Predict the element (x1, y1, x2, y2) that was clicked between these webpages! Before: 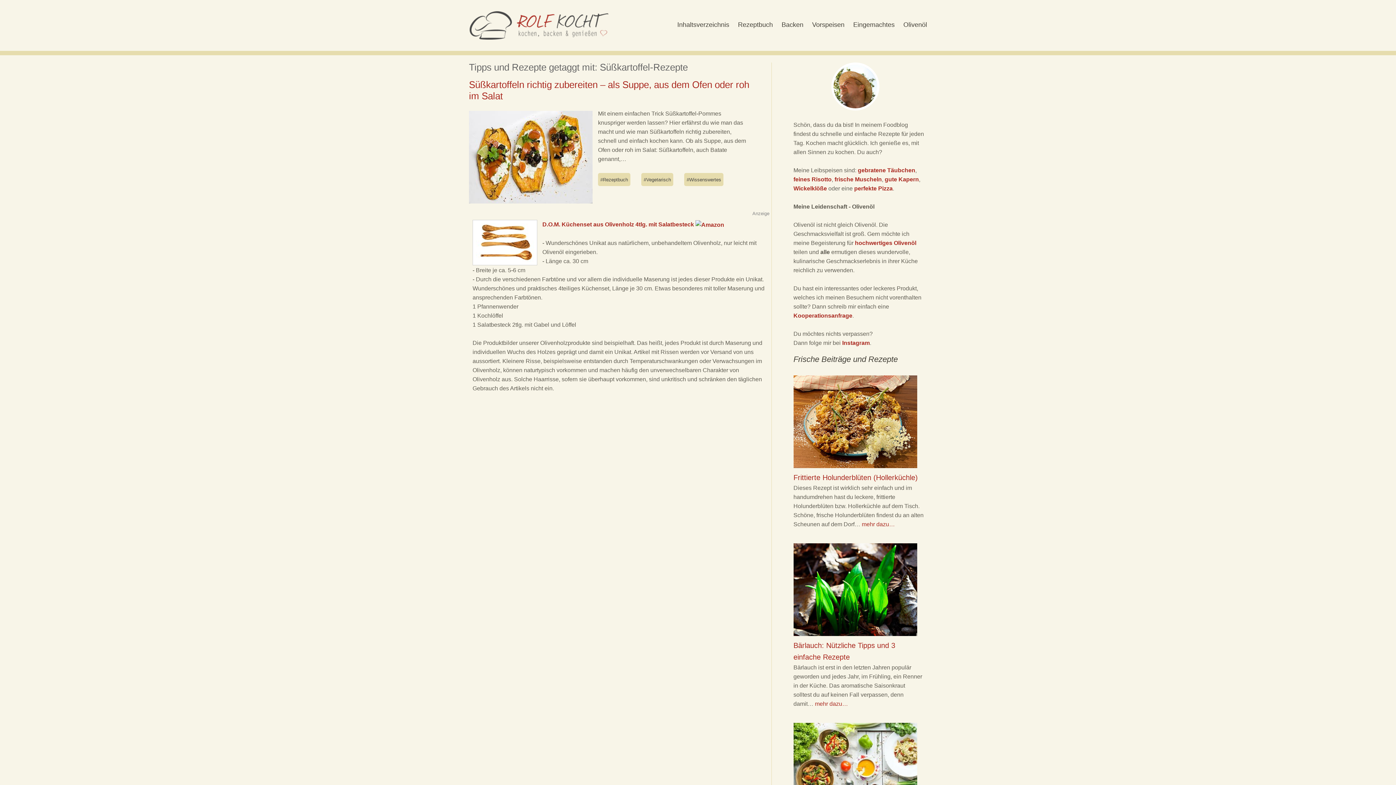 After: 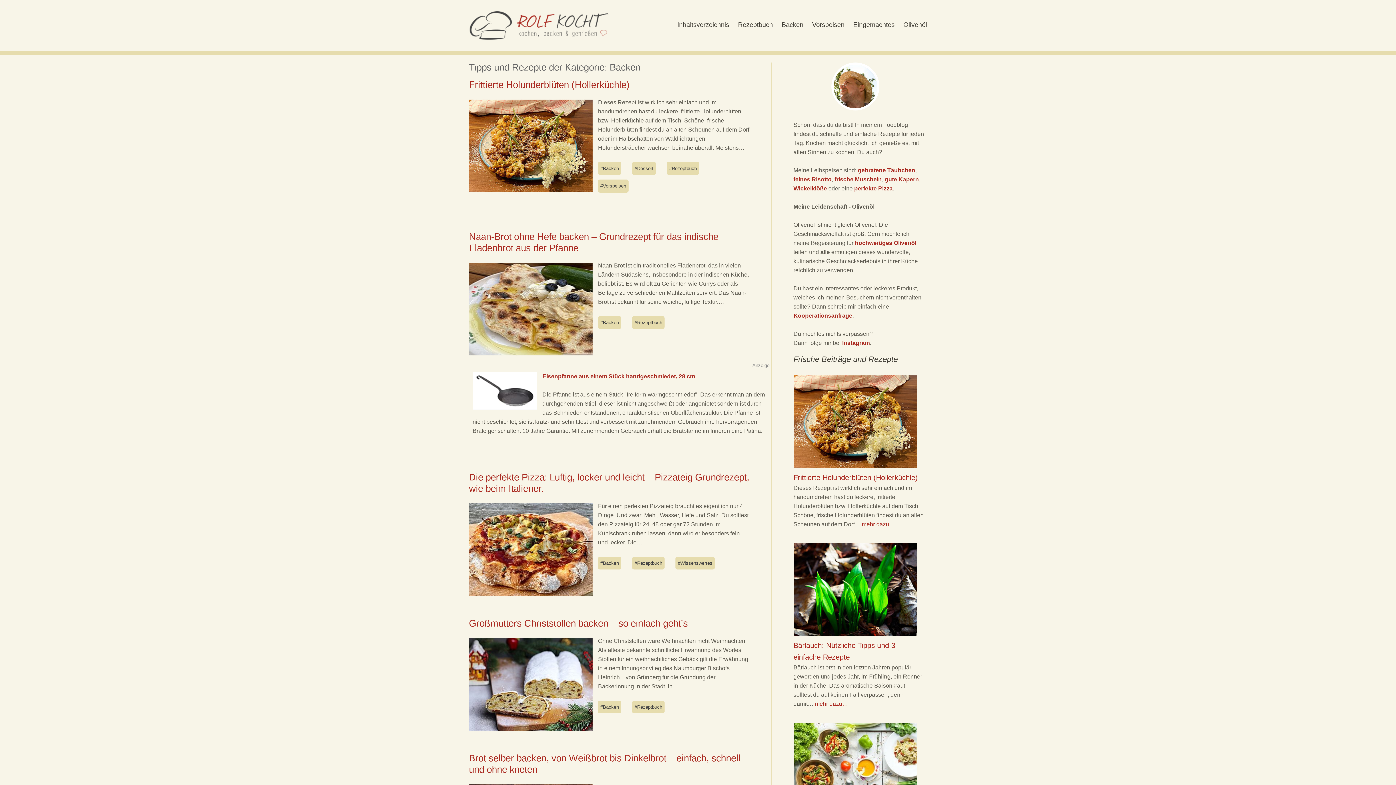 Action: bbox: (781, 21, 803, 34) label: Backen